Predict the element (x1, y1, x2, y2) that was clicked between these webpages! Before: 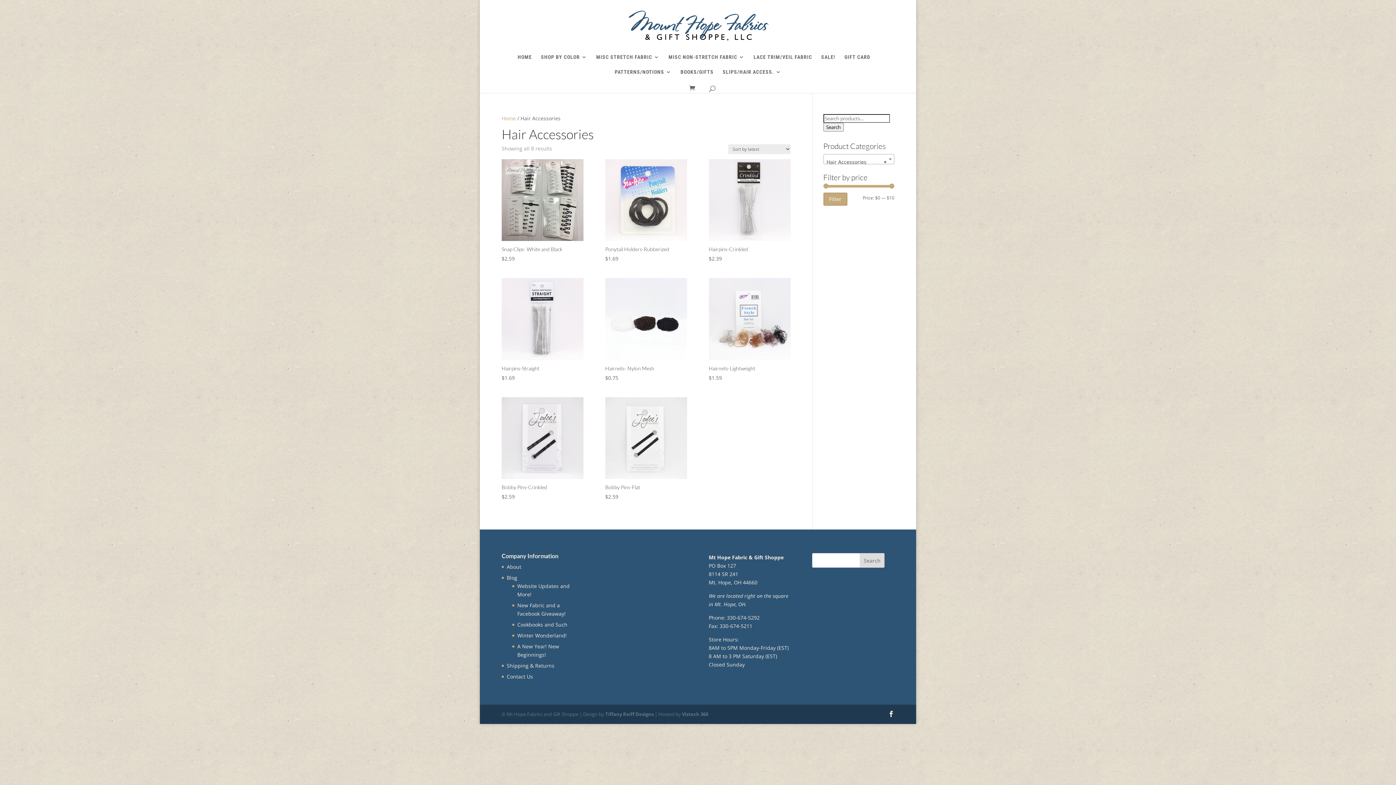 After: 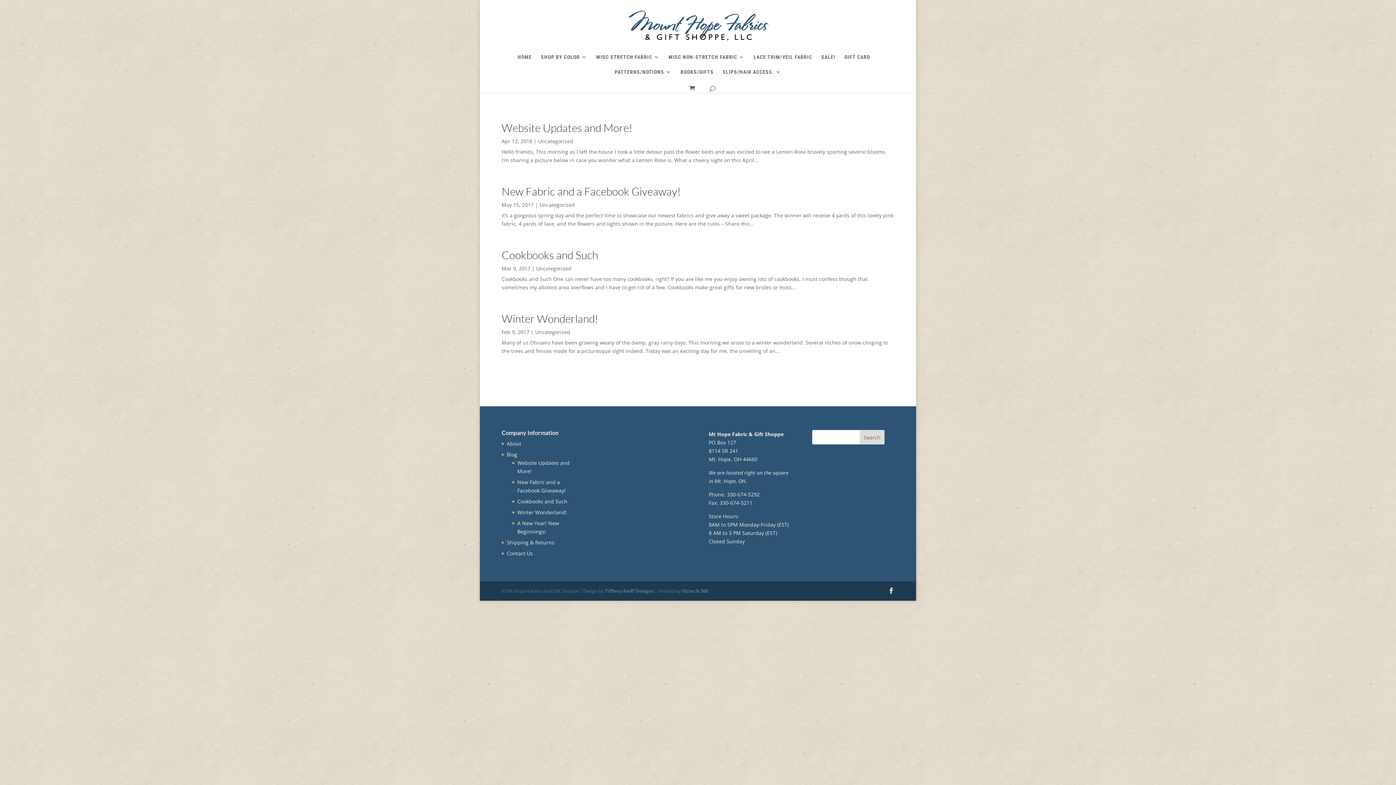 Action: label: Blog bbox: (506, 574, 517, 581)